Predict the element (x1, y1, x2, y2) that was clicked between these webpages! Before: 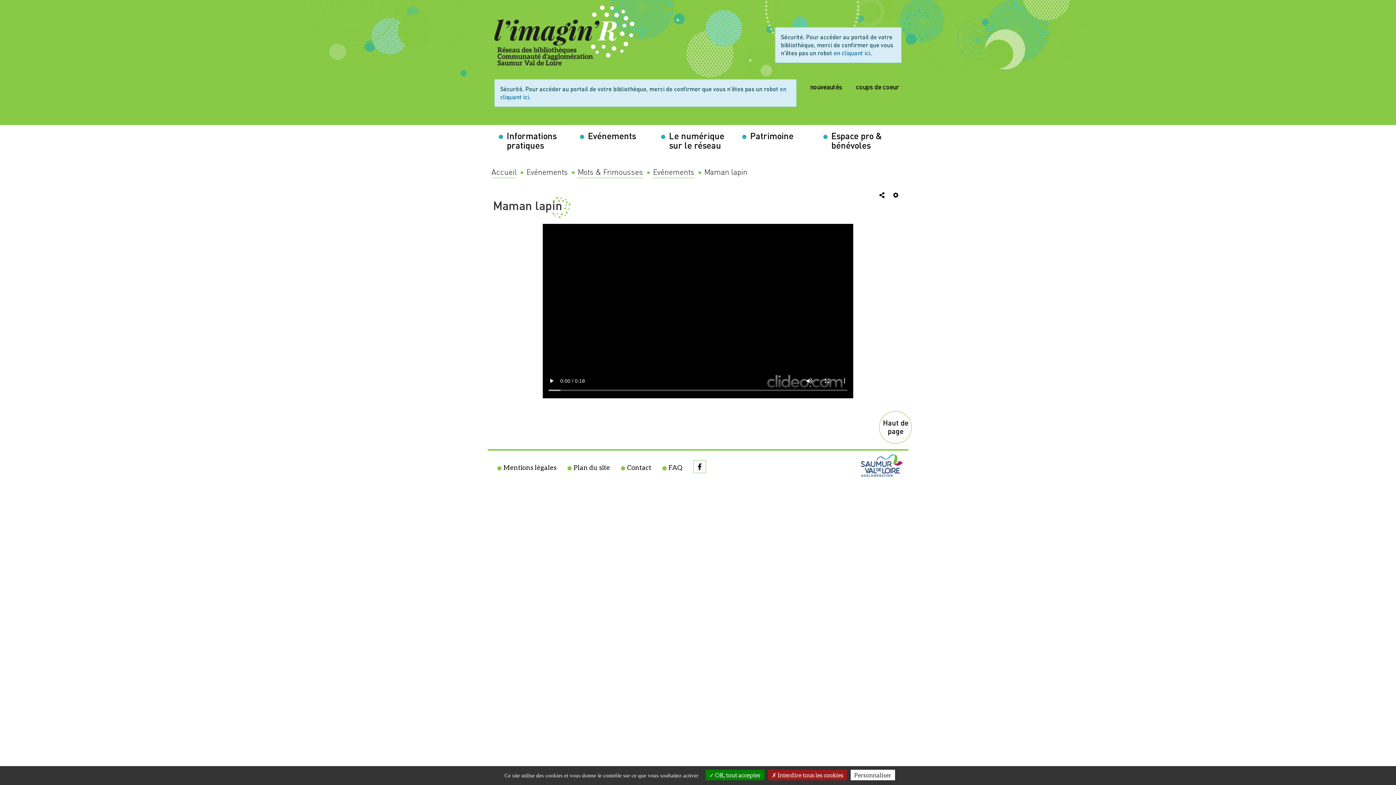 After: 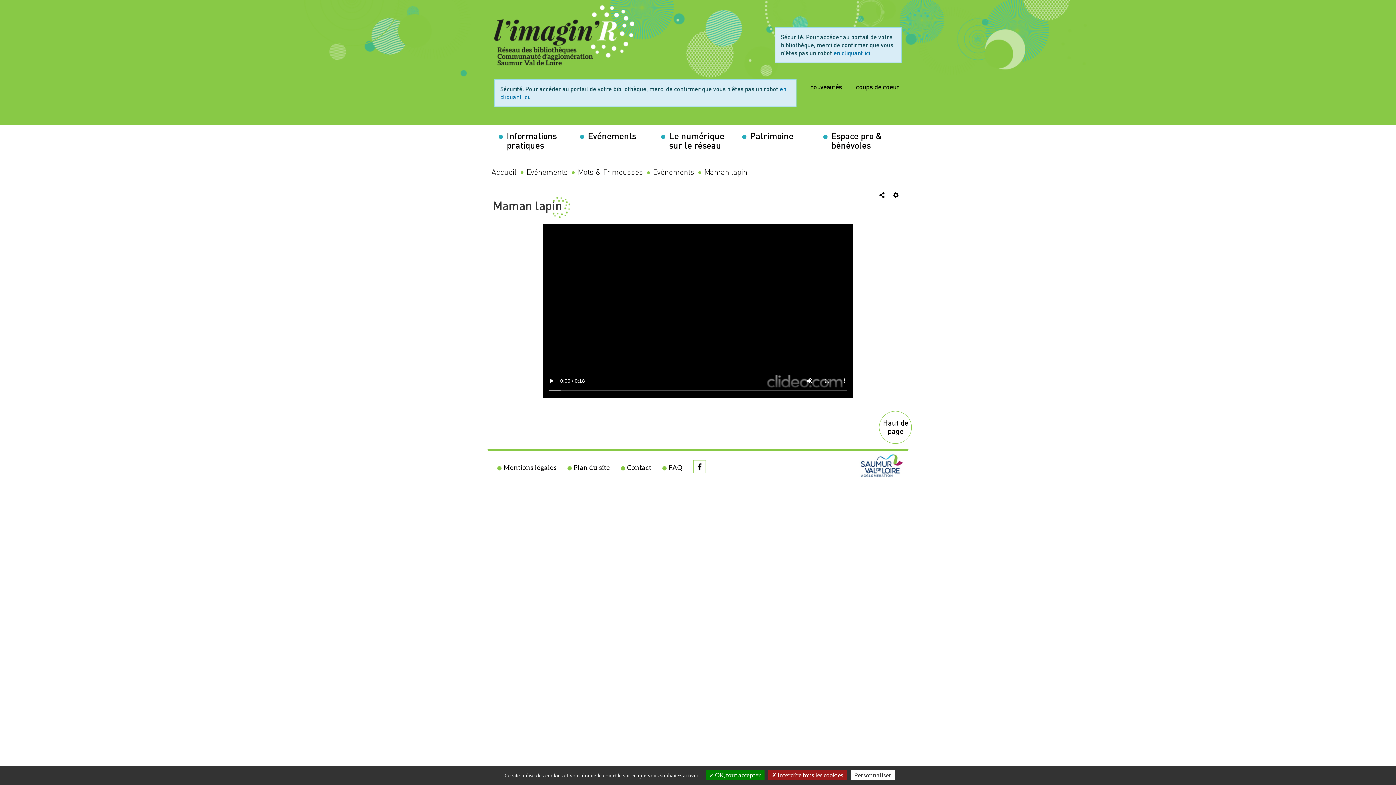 Action: label: Saumur - Val de Loire Agglomération bbox: (858, 453, 904, 479)